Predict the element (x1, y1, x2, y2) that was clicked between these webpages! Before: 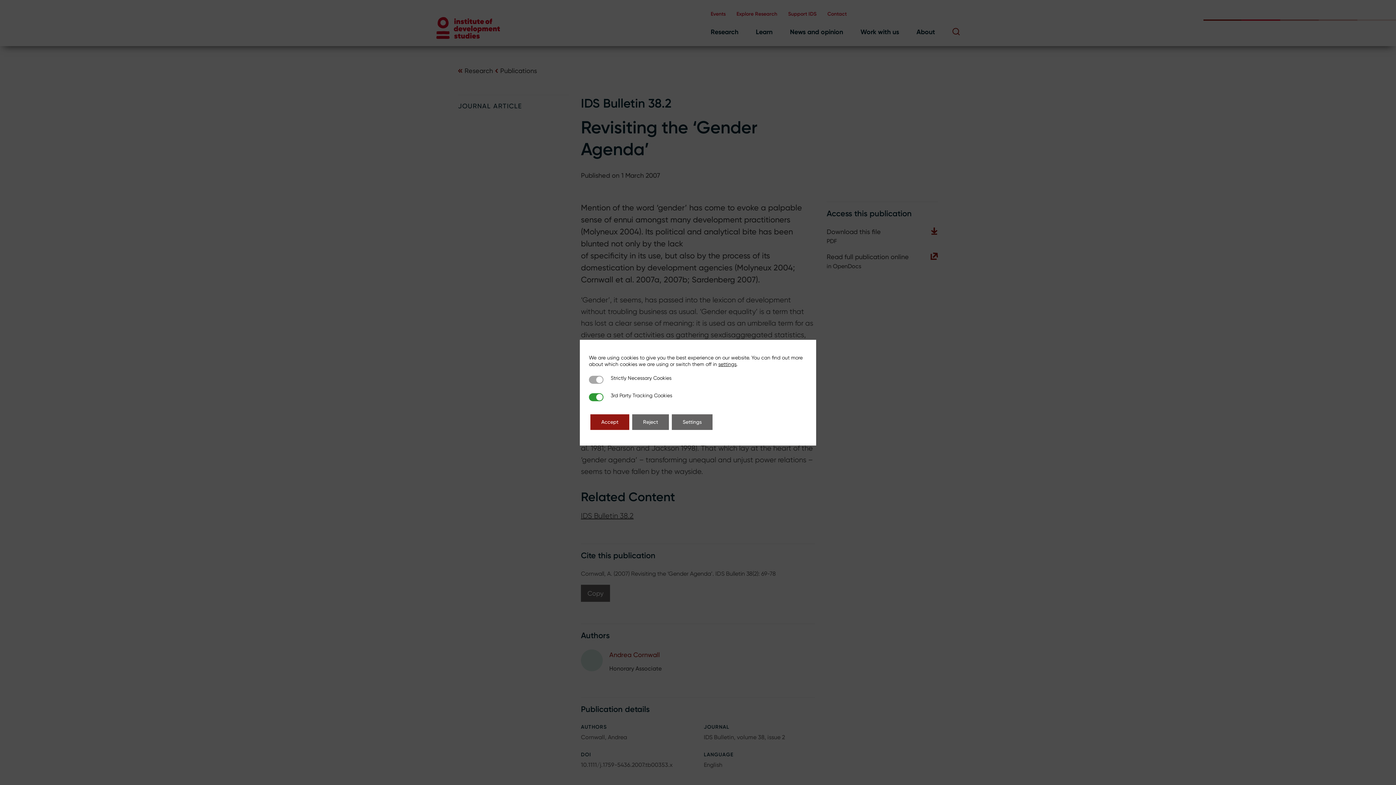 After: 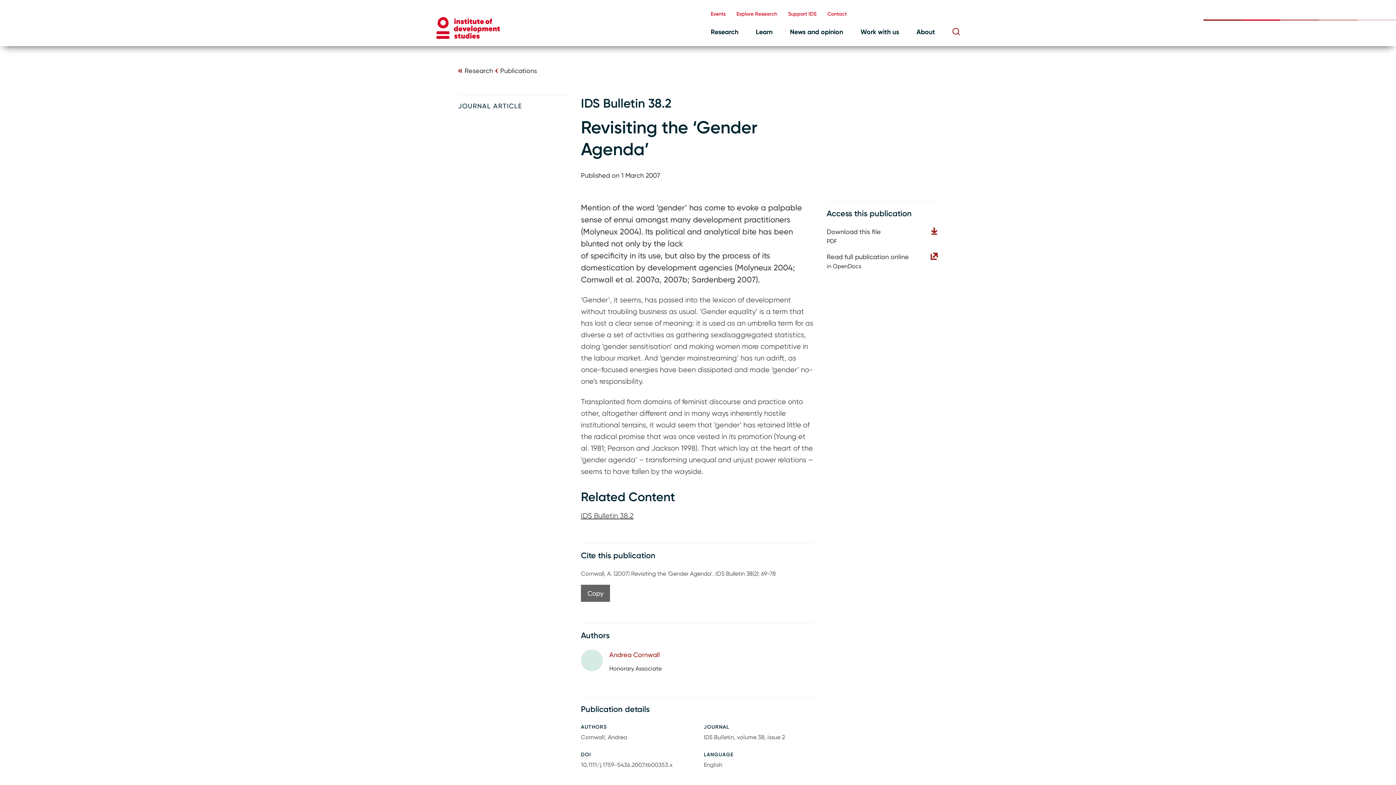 Action: bbox: (632, 414, 669, 430) label: Reject